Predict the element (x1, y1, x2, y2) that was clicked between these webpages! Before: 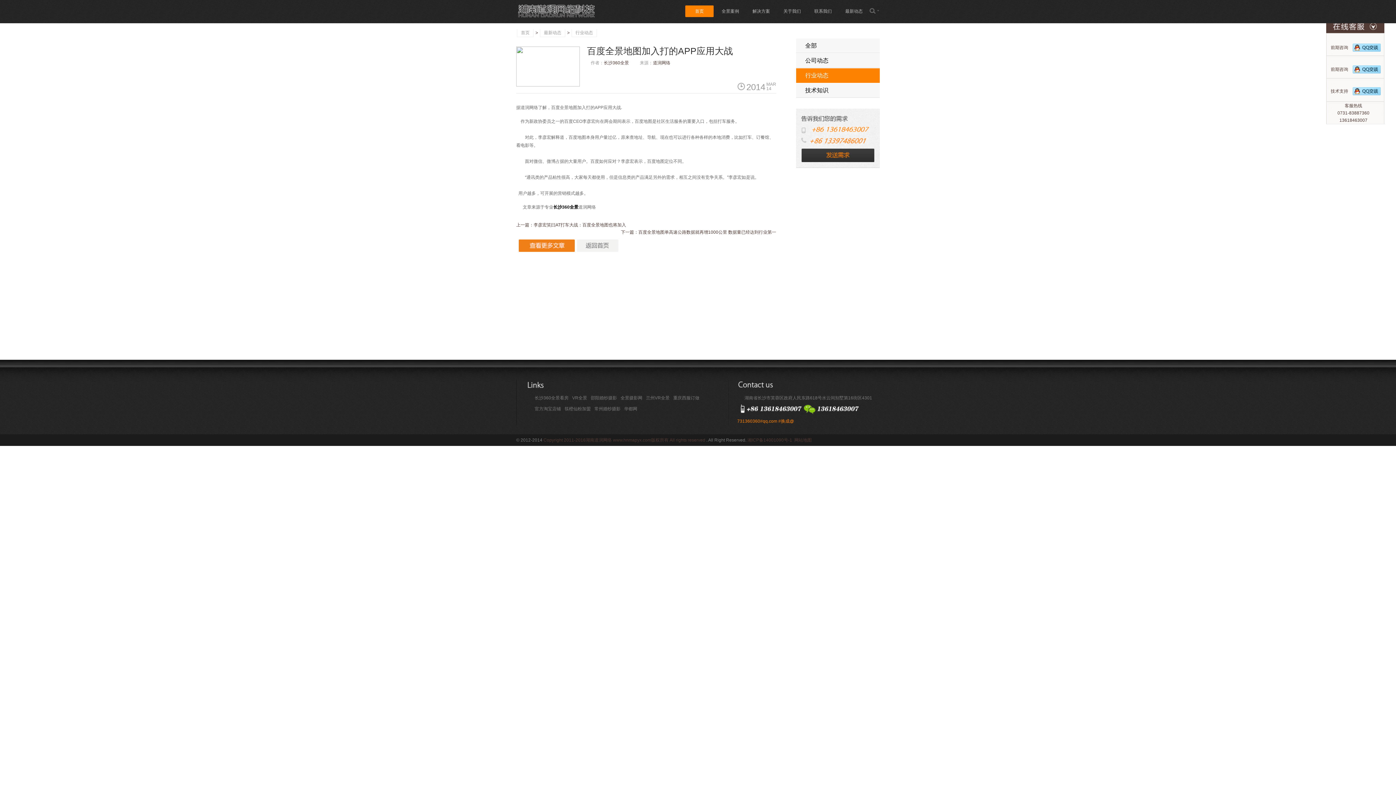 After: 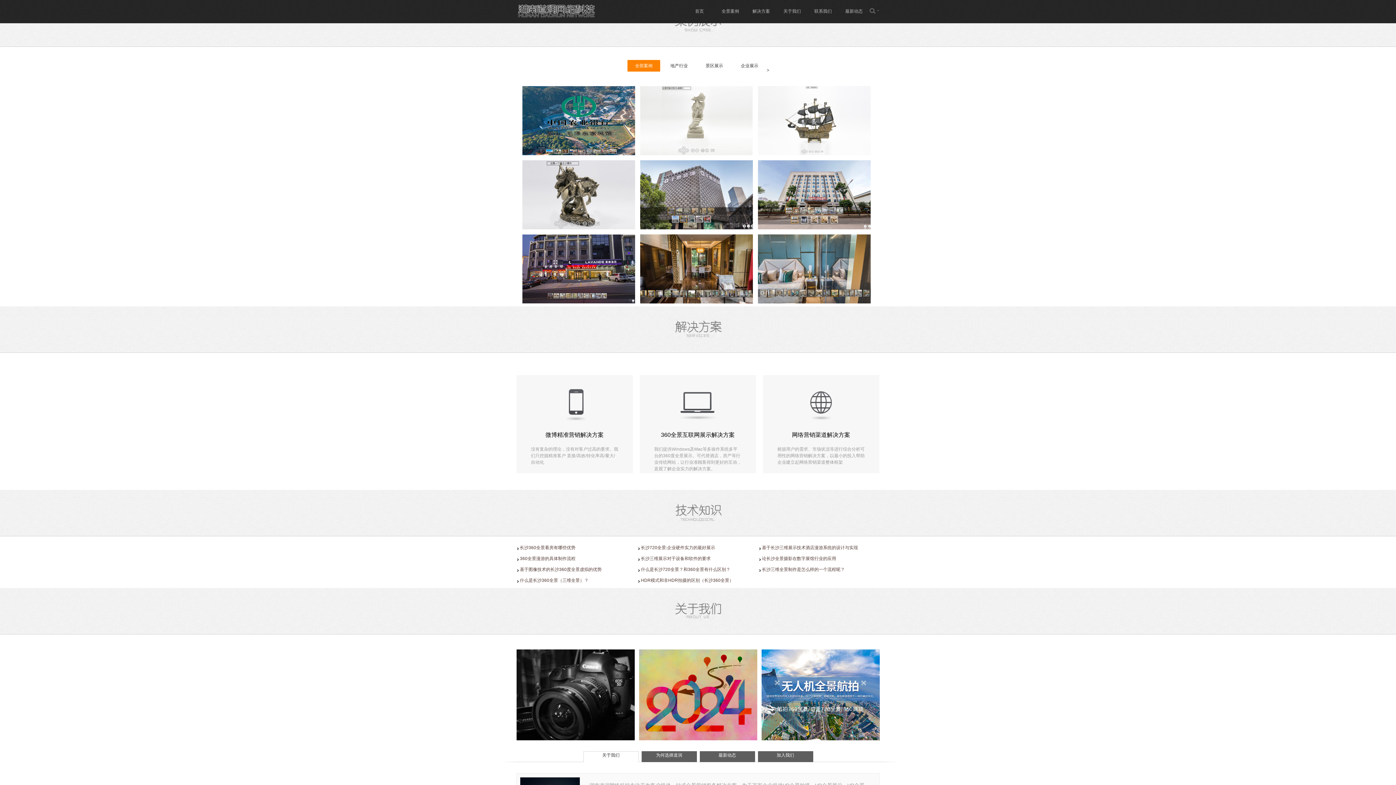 Action: bbox: (716, 5, 744, 17) label: 全景案例